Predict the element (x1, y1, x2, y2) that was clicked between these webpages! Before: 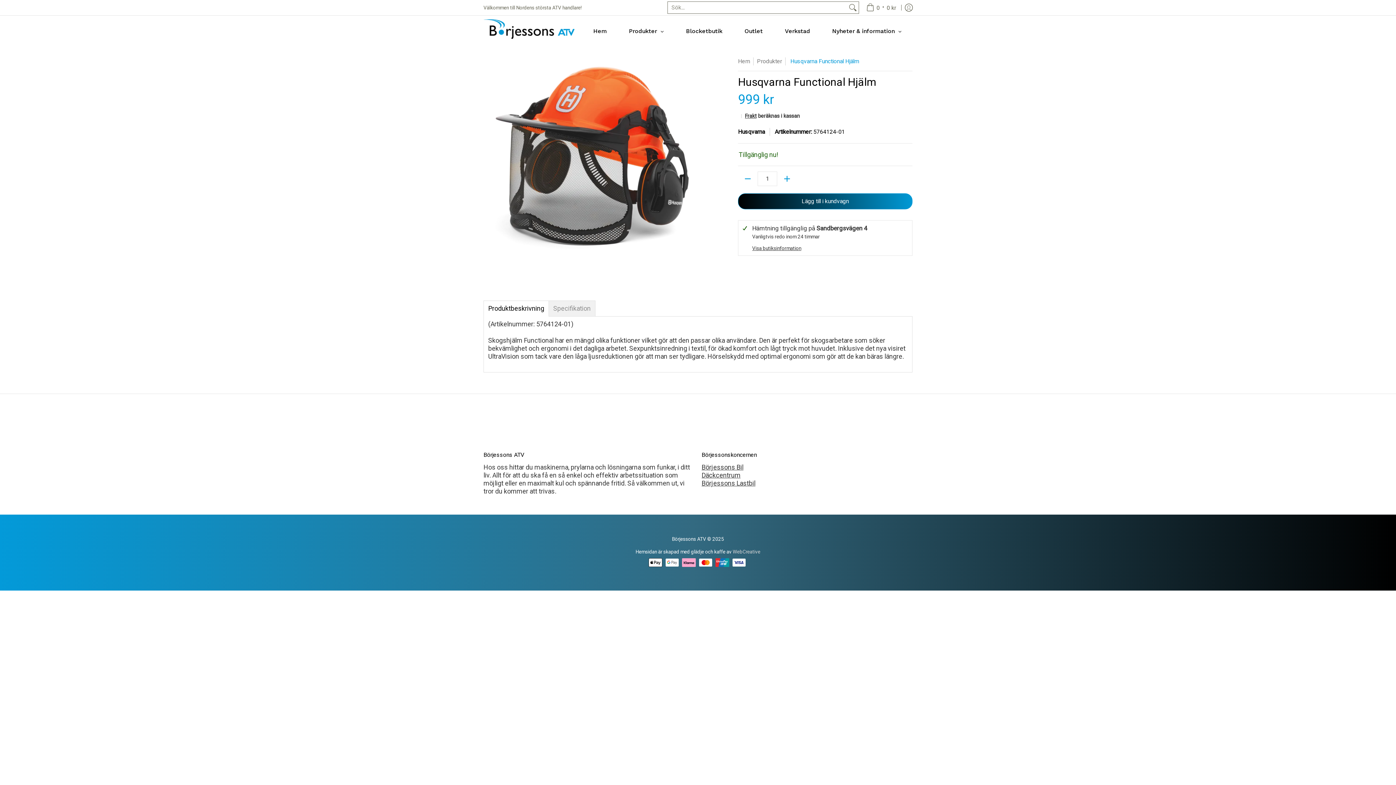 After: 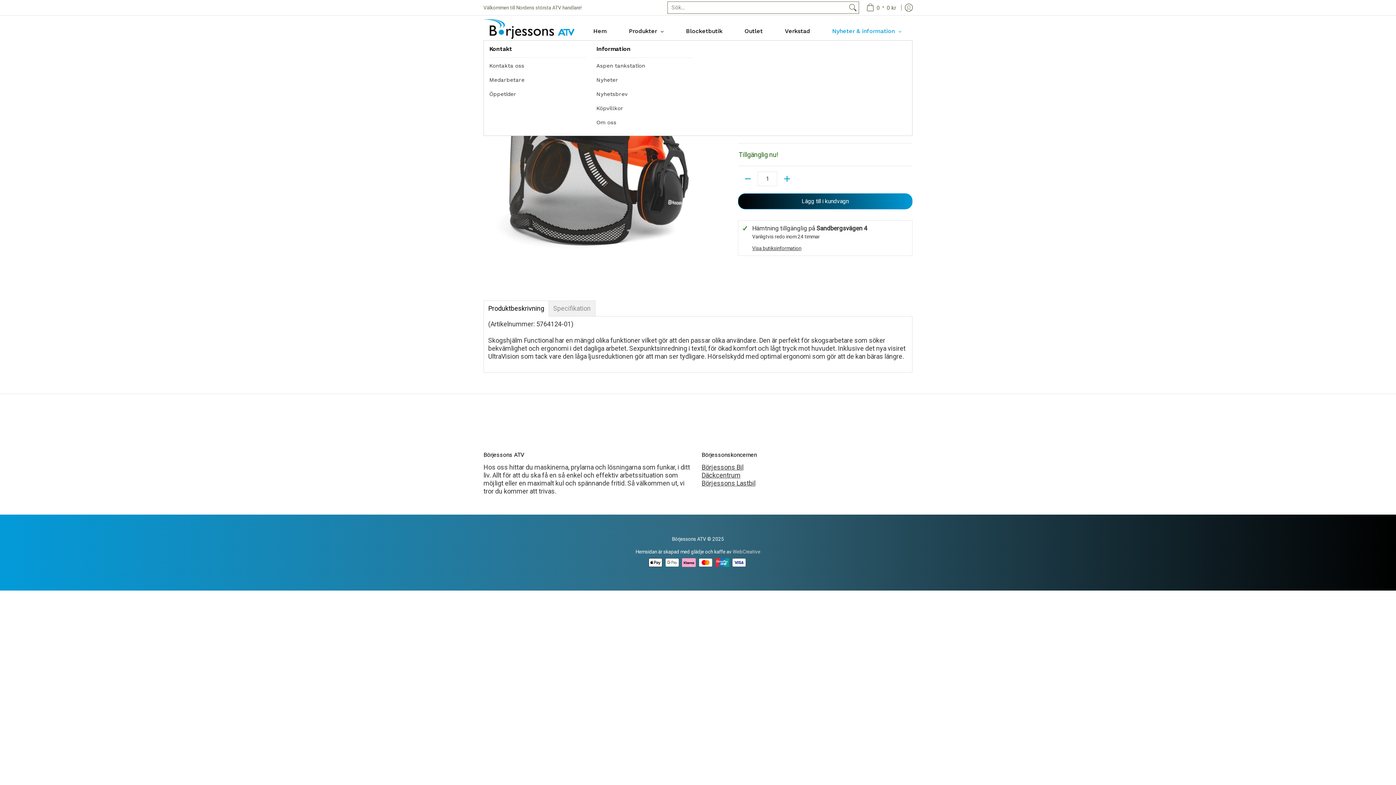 Action: label: Nyheter & information bbox: (821, 22, 912, 40)